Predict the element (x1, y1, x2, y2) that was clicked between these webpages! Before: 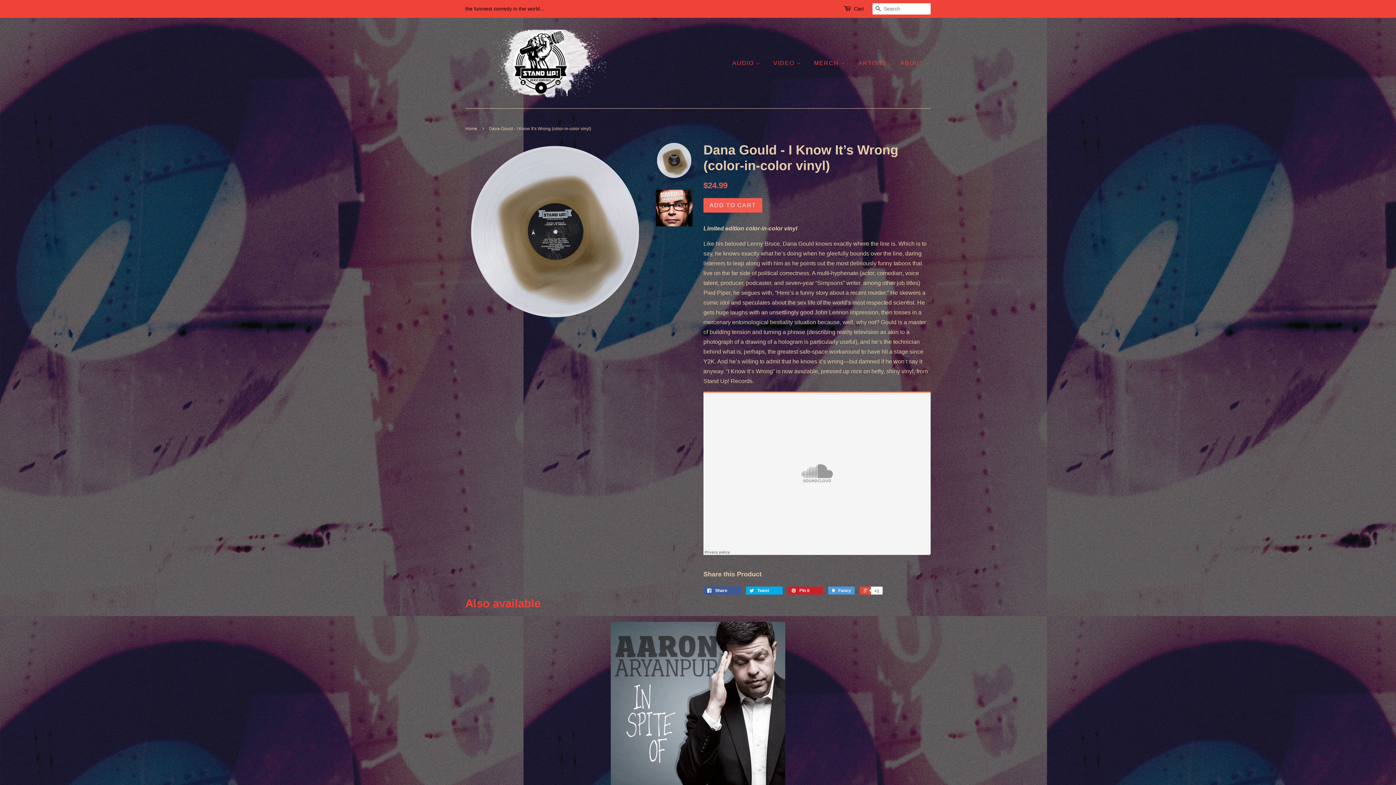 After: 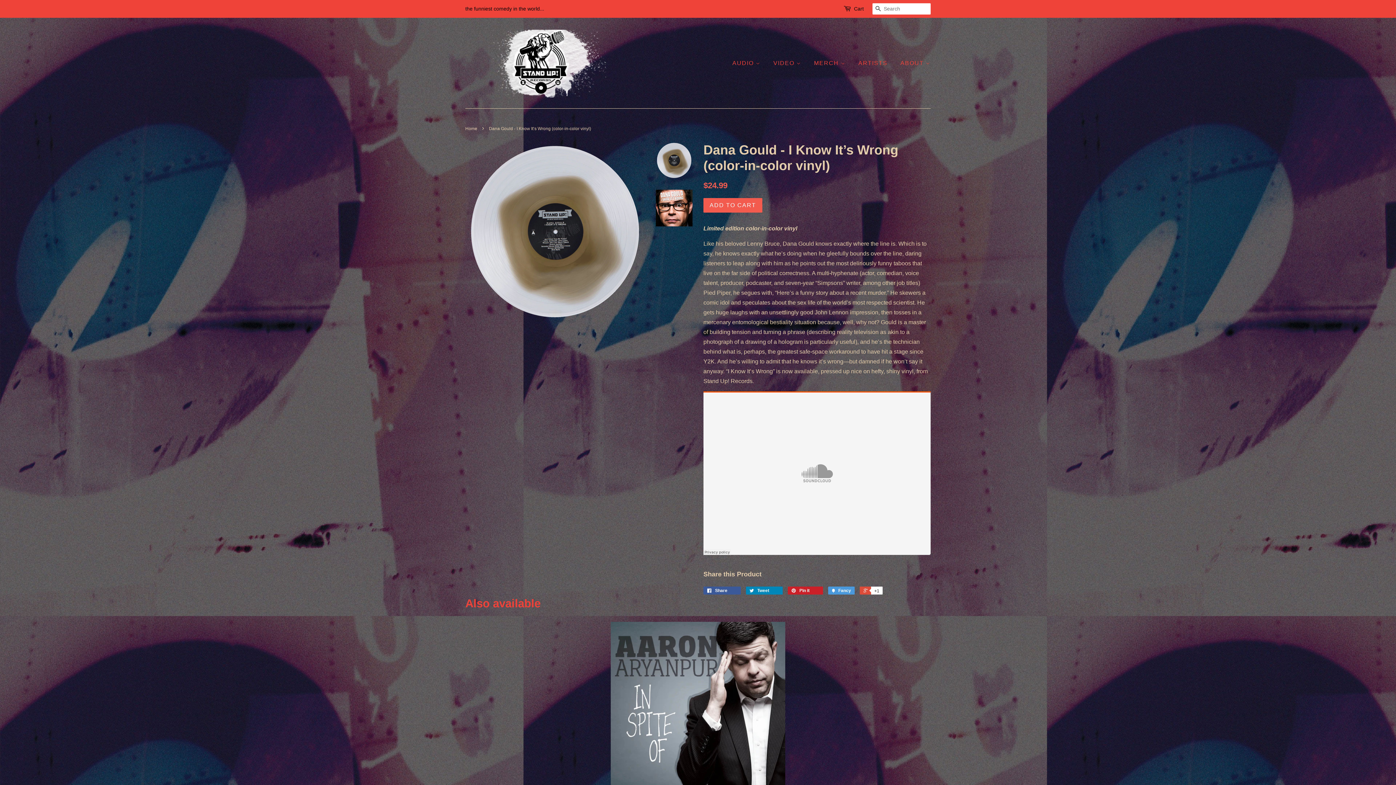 Action: label:  Tweet 0 bbox: (746, 586, 782, 594)